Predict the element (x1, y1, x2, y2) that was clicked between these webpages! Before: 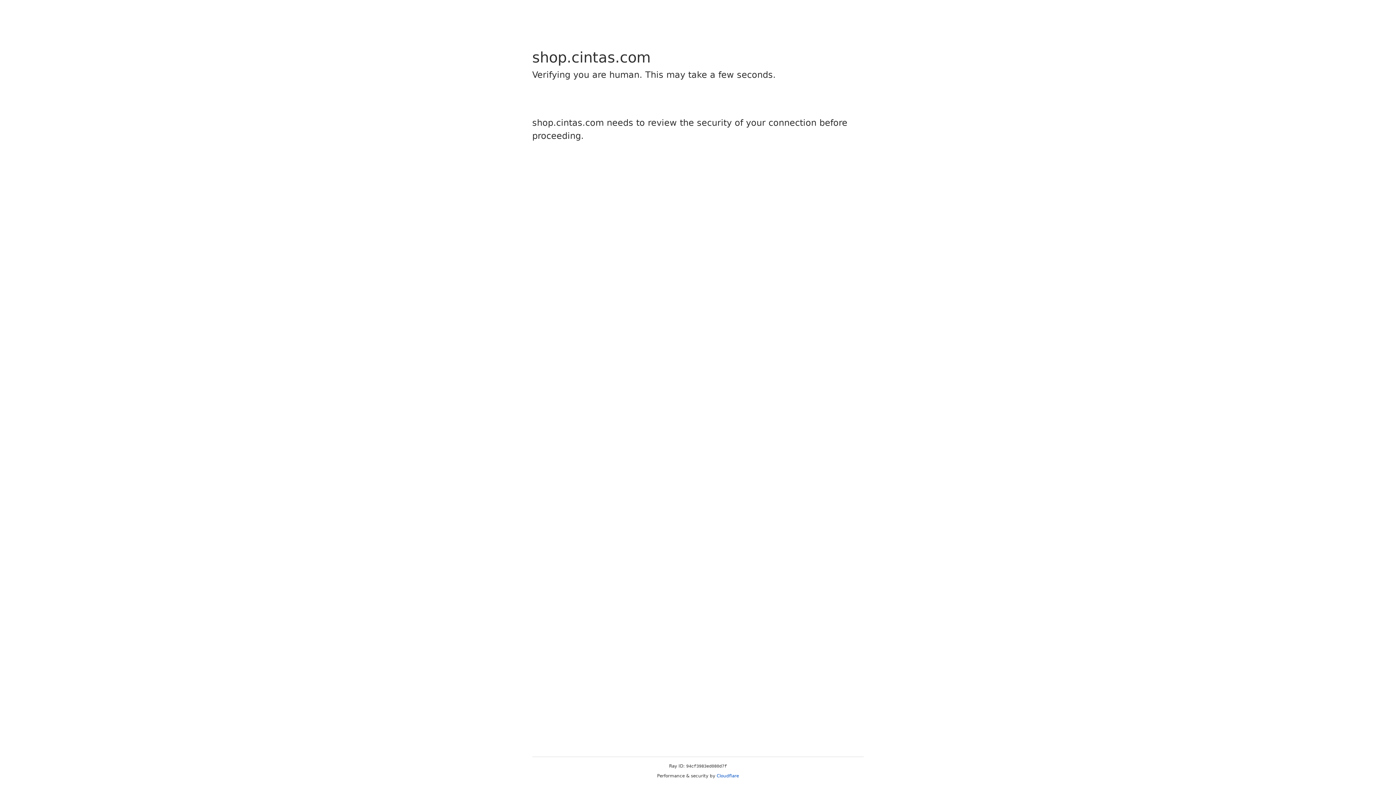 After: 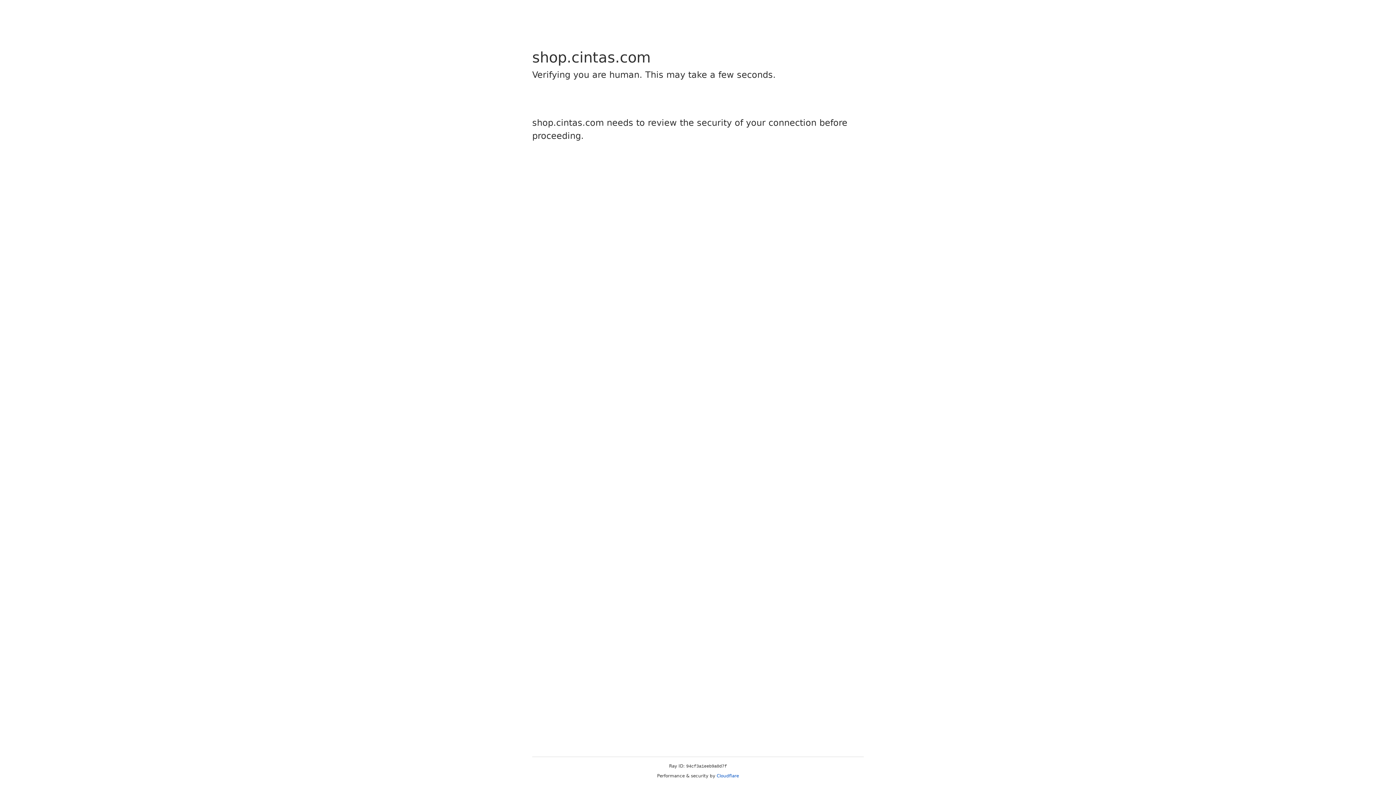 Action: label: Cloudflare bbox: (716, 773, 739, 778)